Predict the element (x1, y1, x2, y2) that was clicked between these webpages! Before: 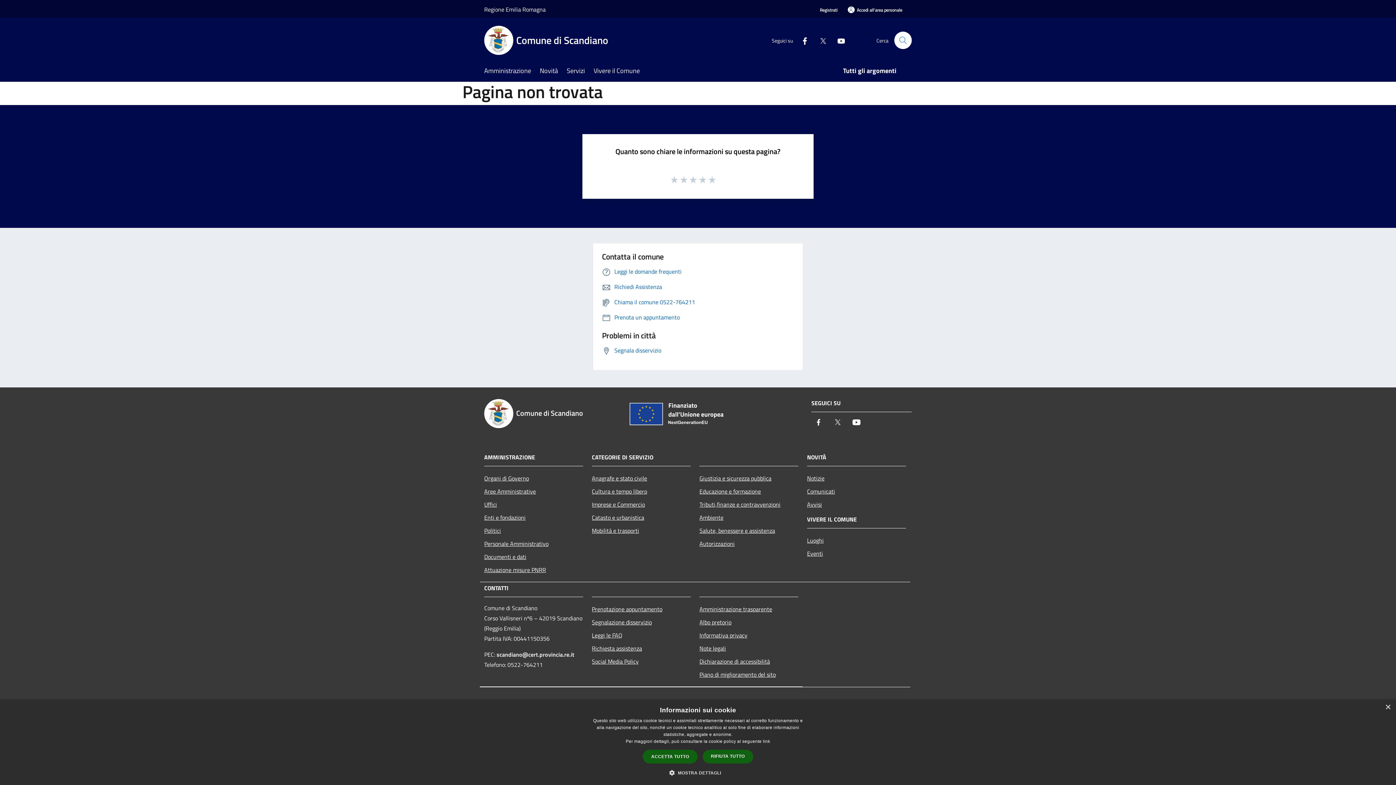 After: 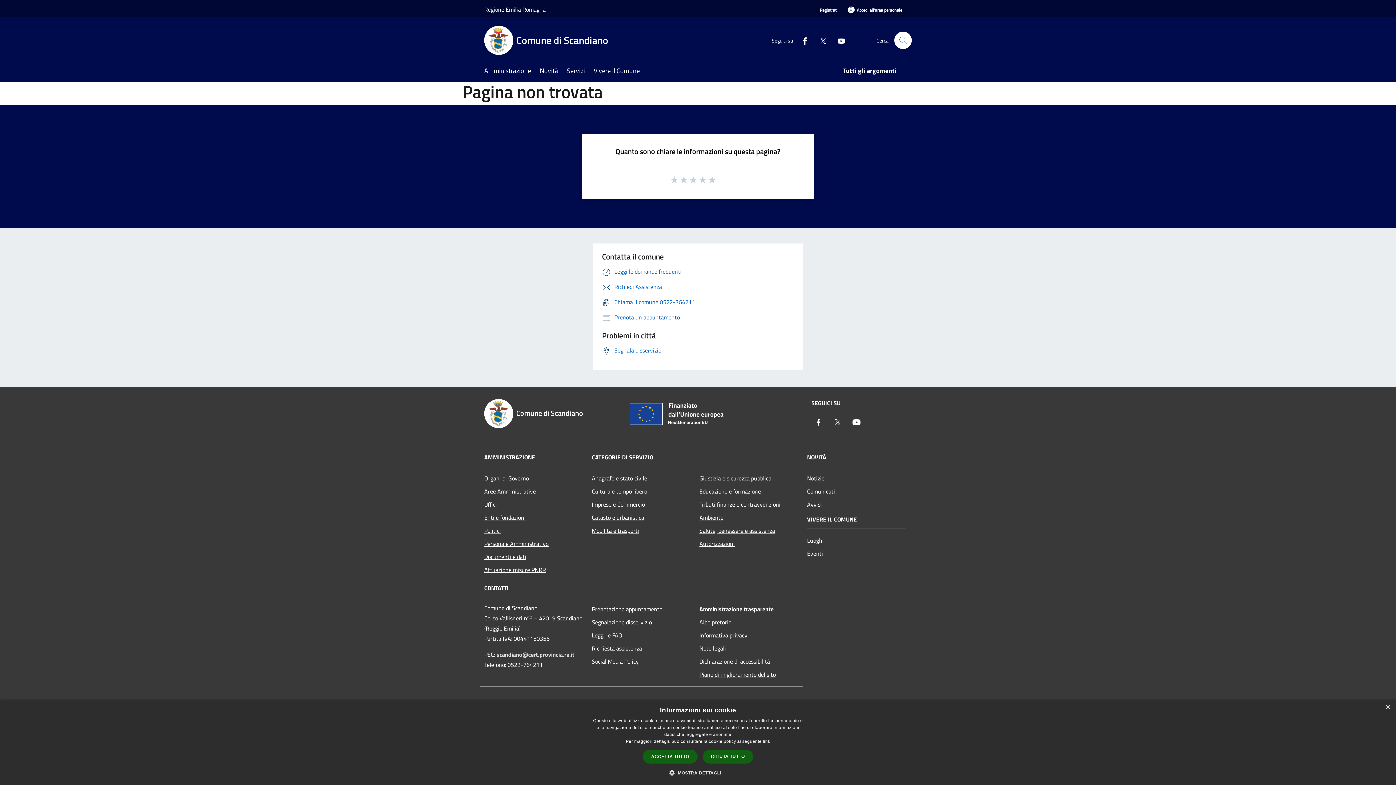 Action: bbox: (699, 602, 798, 615) label: Amministrazione trasparente